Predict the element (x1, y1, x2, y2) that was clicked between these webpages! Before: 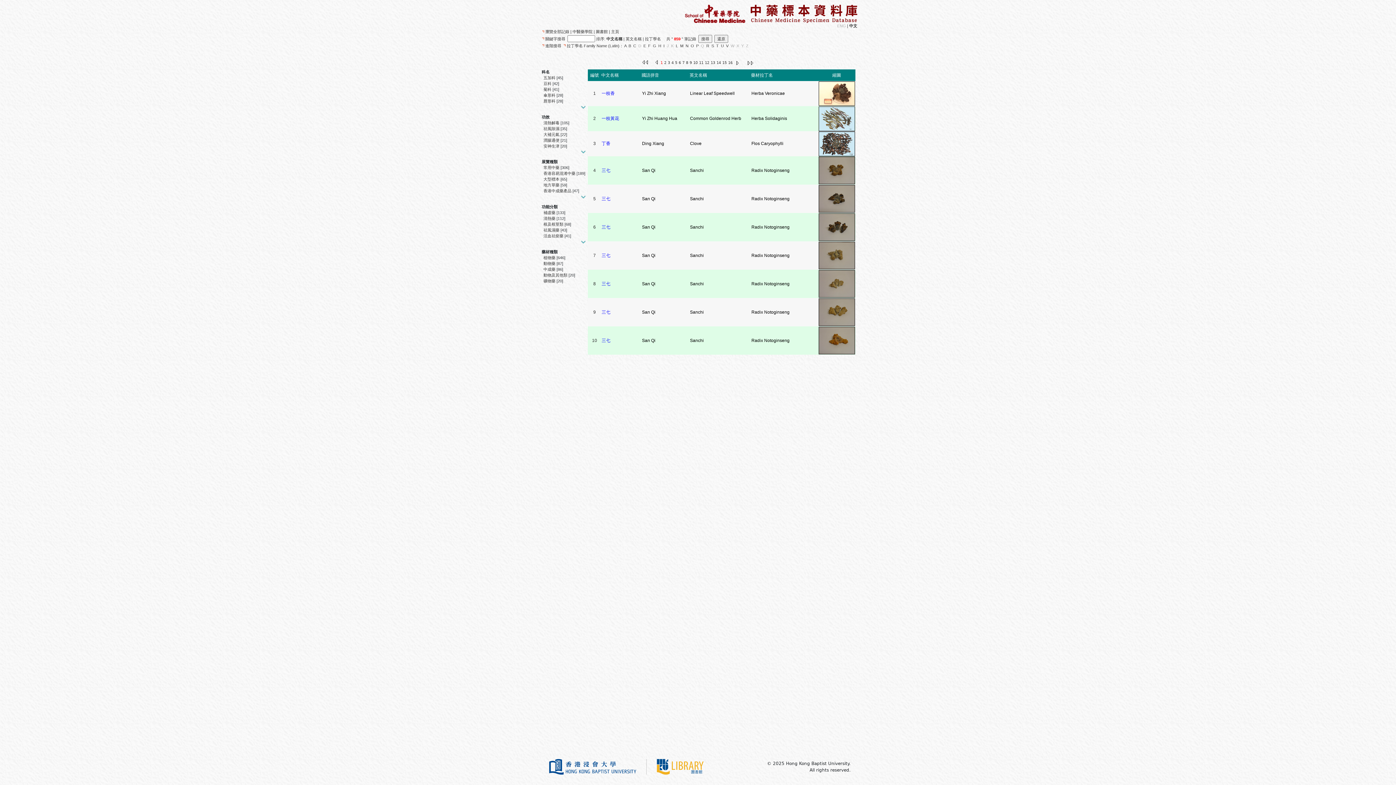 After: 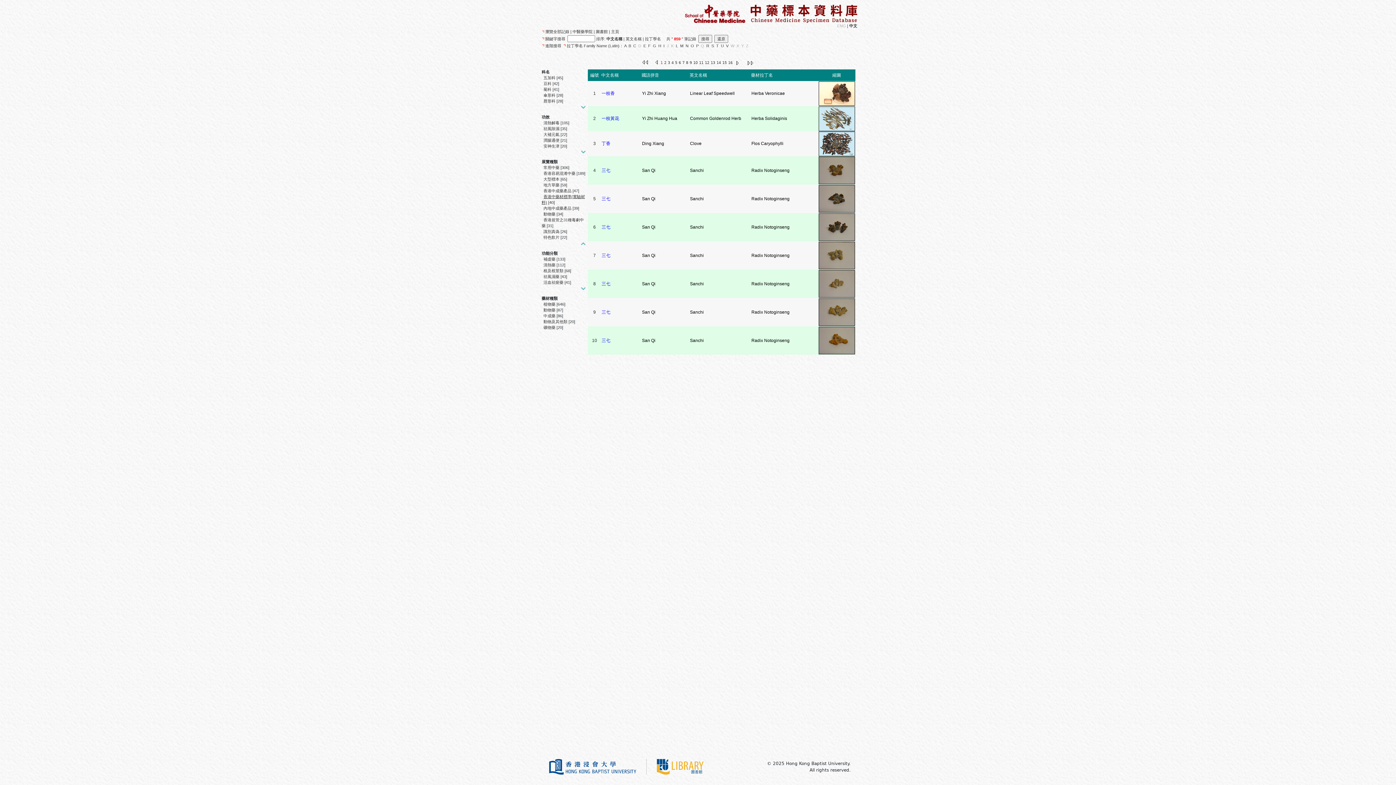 Action: bbox: (578, 194, 586, 199)